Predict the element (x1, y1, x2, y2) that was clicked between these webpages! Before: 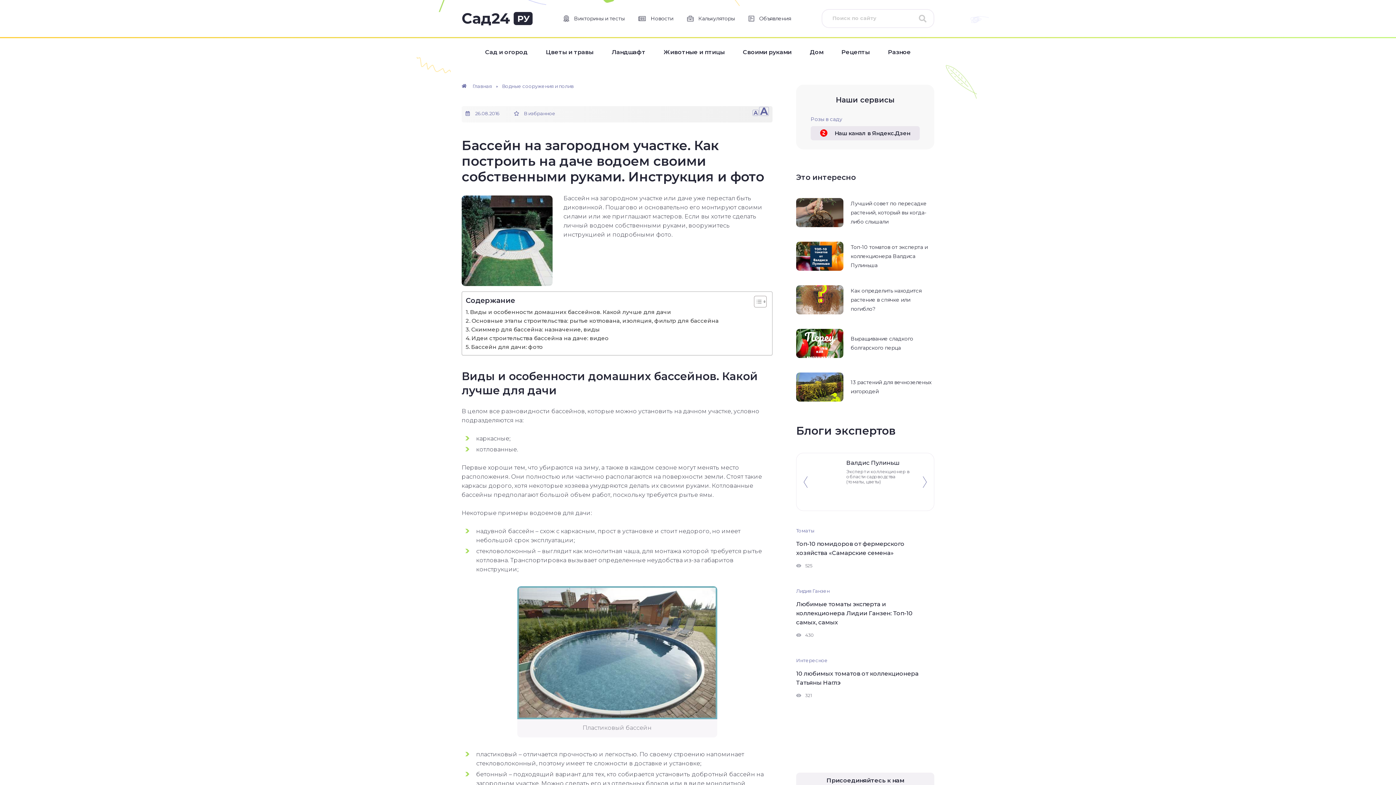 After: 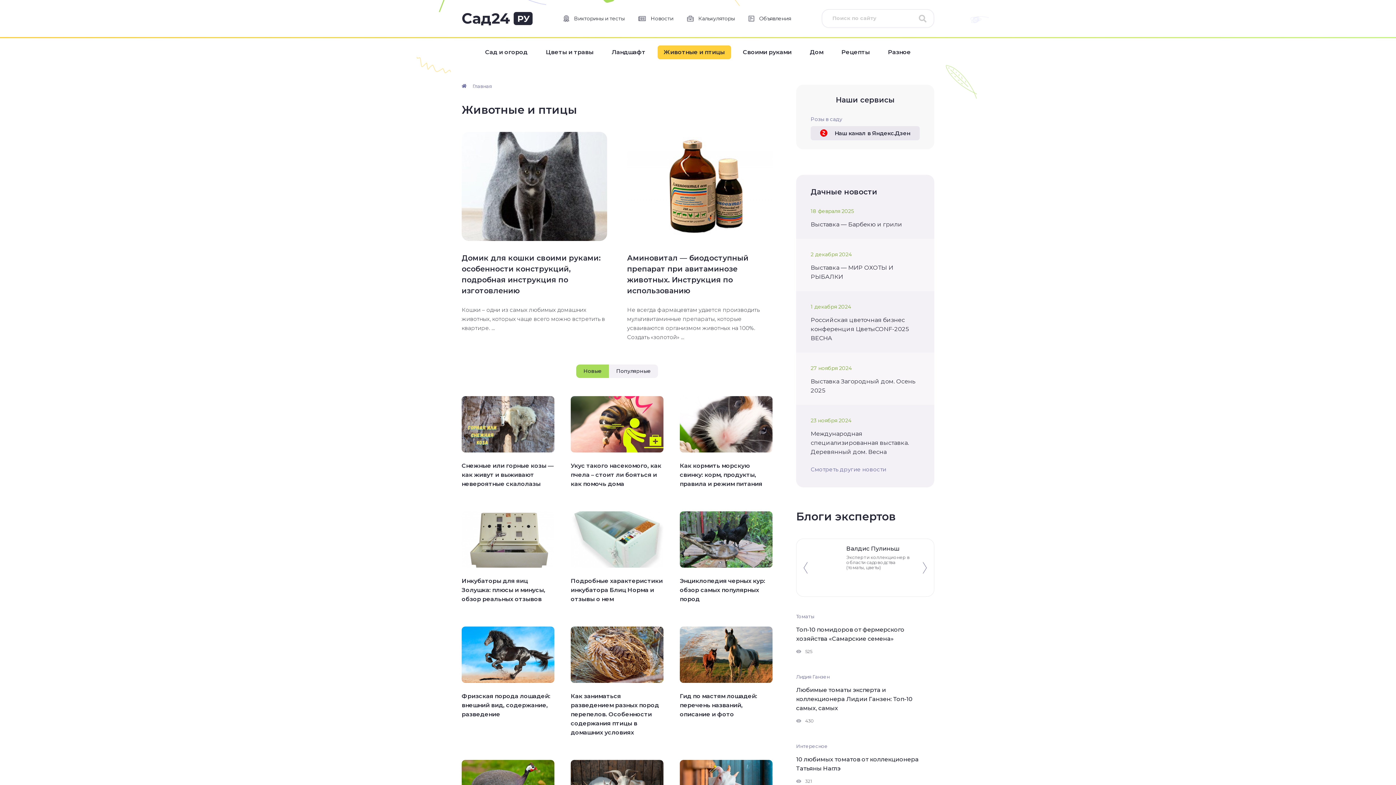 Action: label: Животные и птицы bbox: (657, 45, 731, 59)